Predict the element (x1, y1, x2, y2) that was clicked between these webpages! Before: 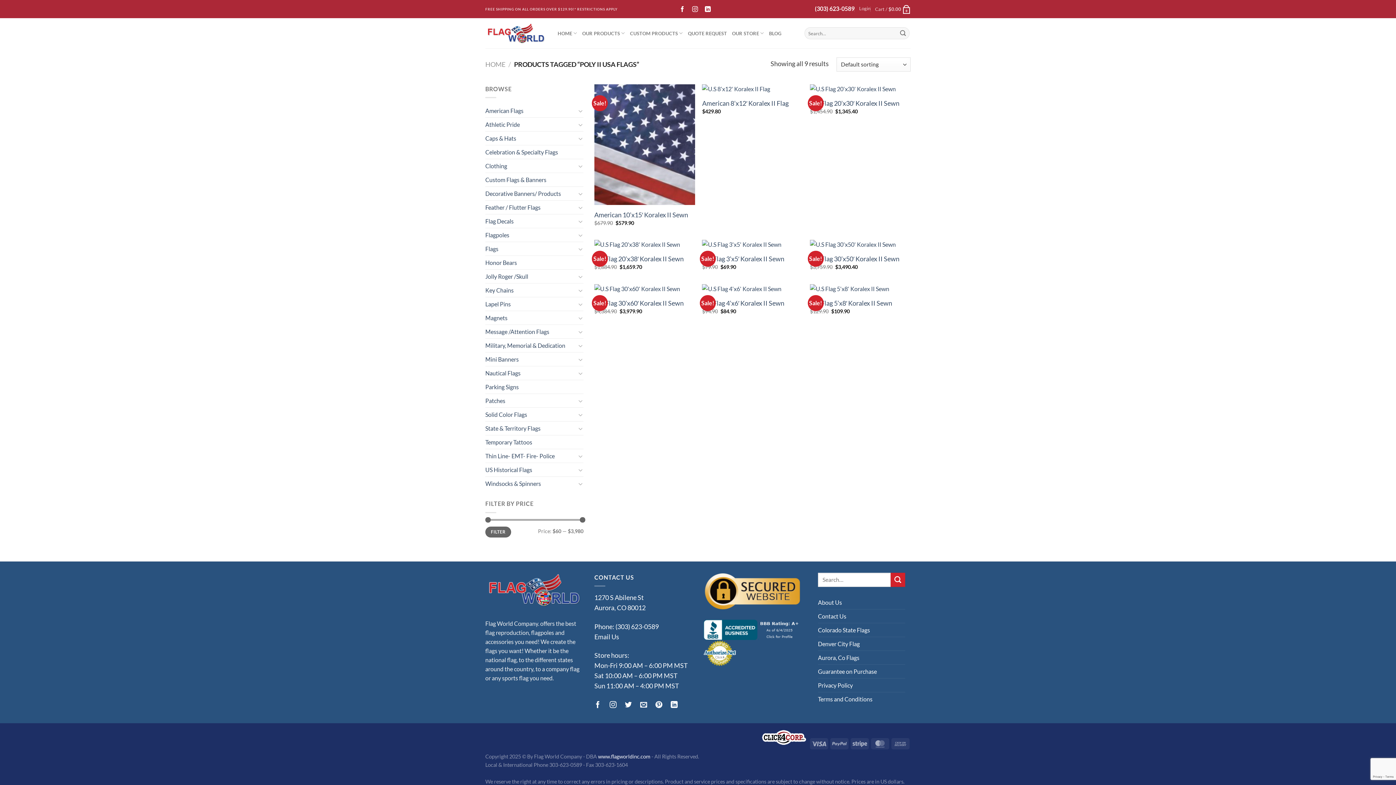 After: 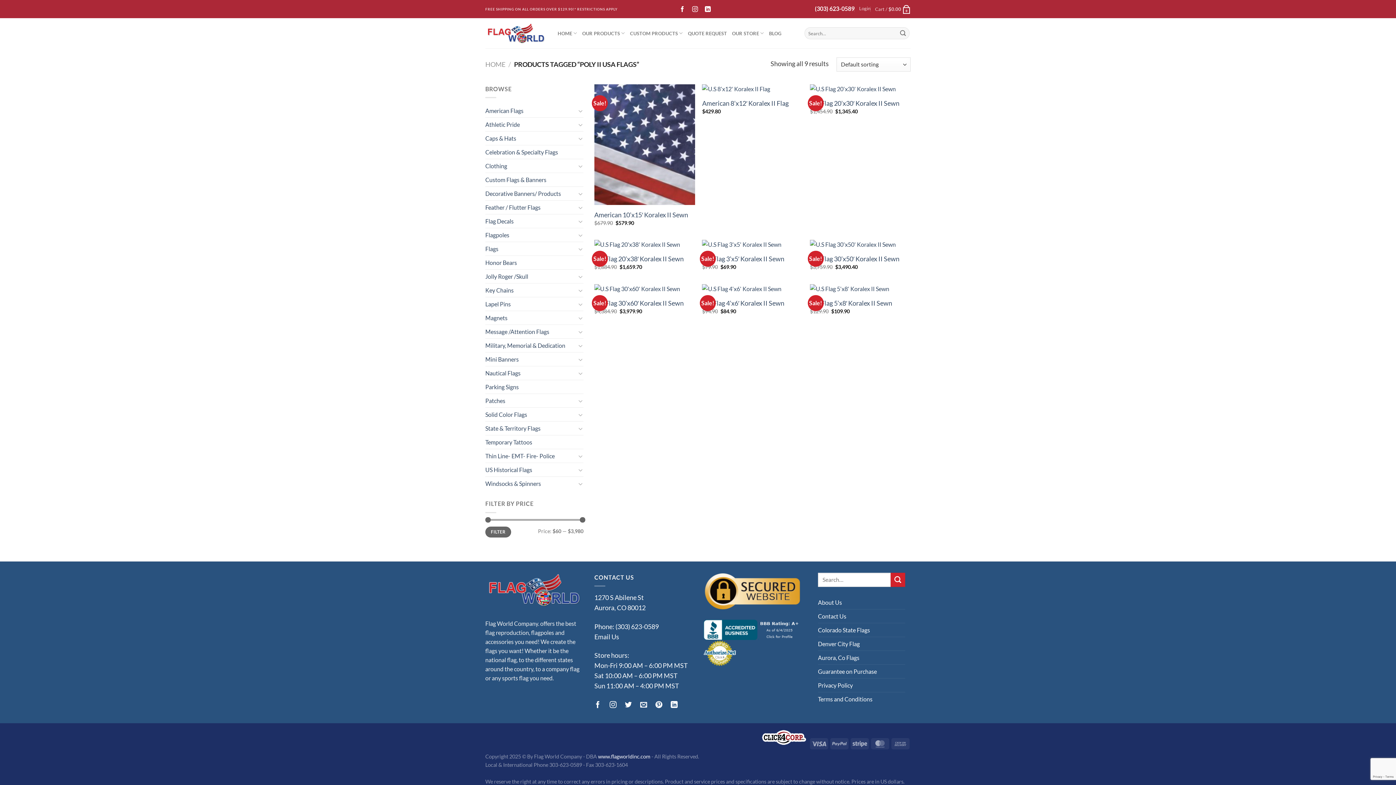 Action: label: Follow on LinkedIn bbox: (670, 700, 684, 709)